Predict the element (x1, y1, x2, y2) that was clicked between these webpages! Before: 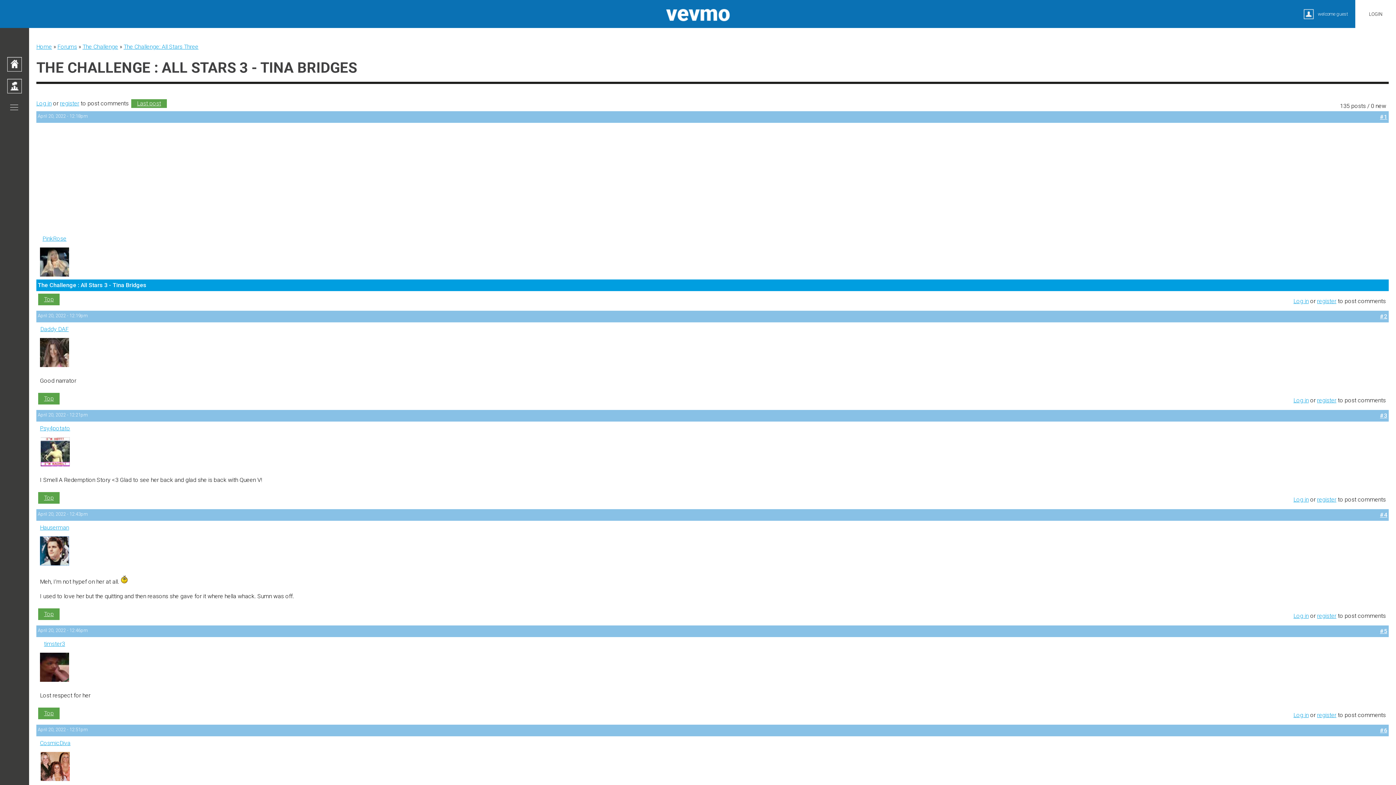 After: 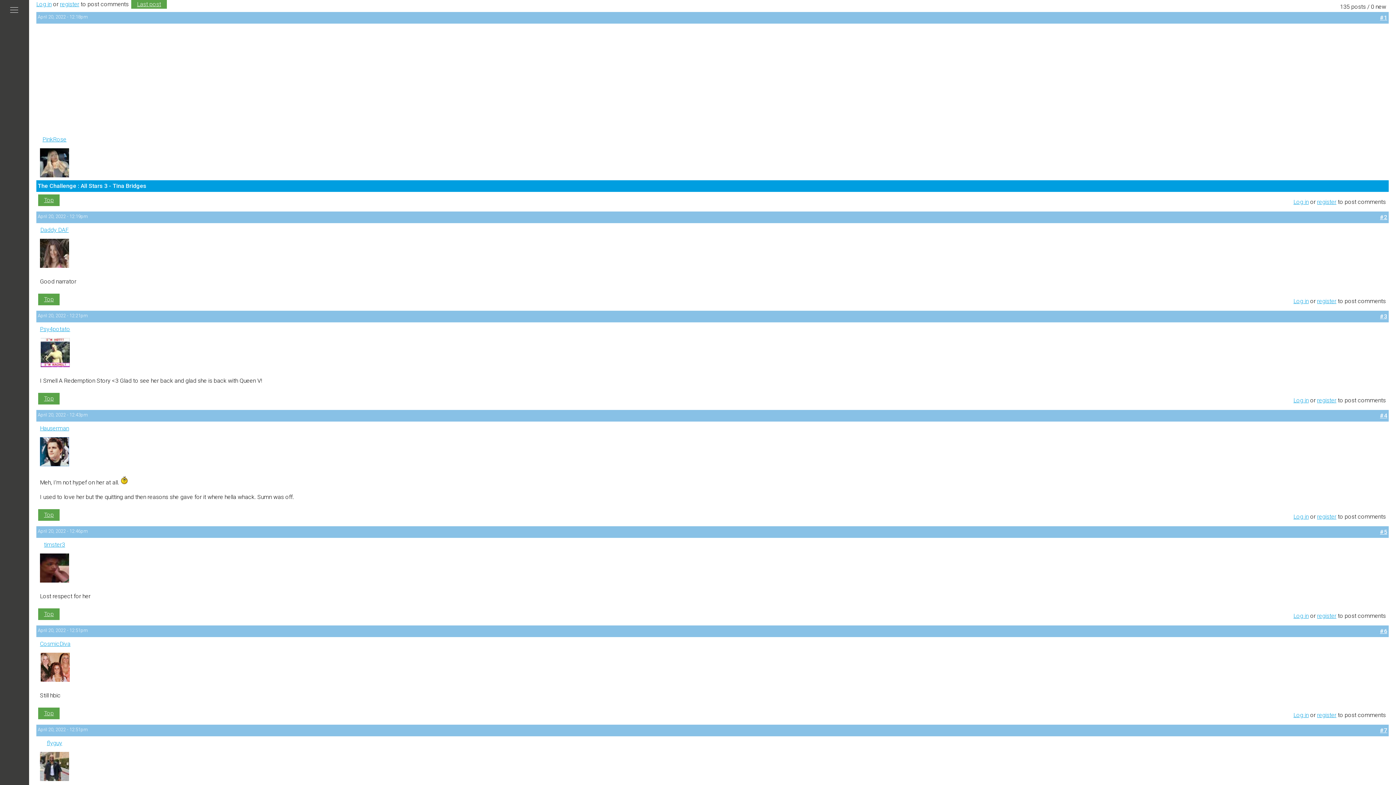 Action: label: Top bbox: (38, 492, 59, 504)